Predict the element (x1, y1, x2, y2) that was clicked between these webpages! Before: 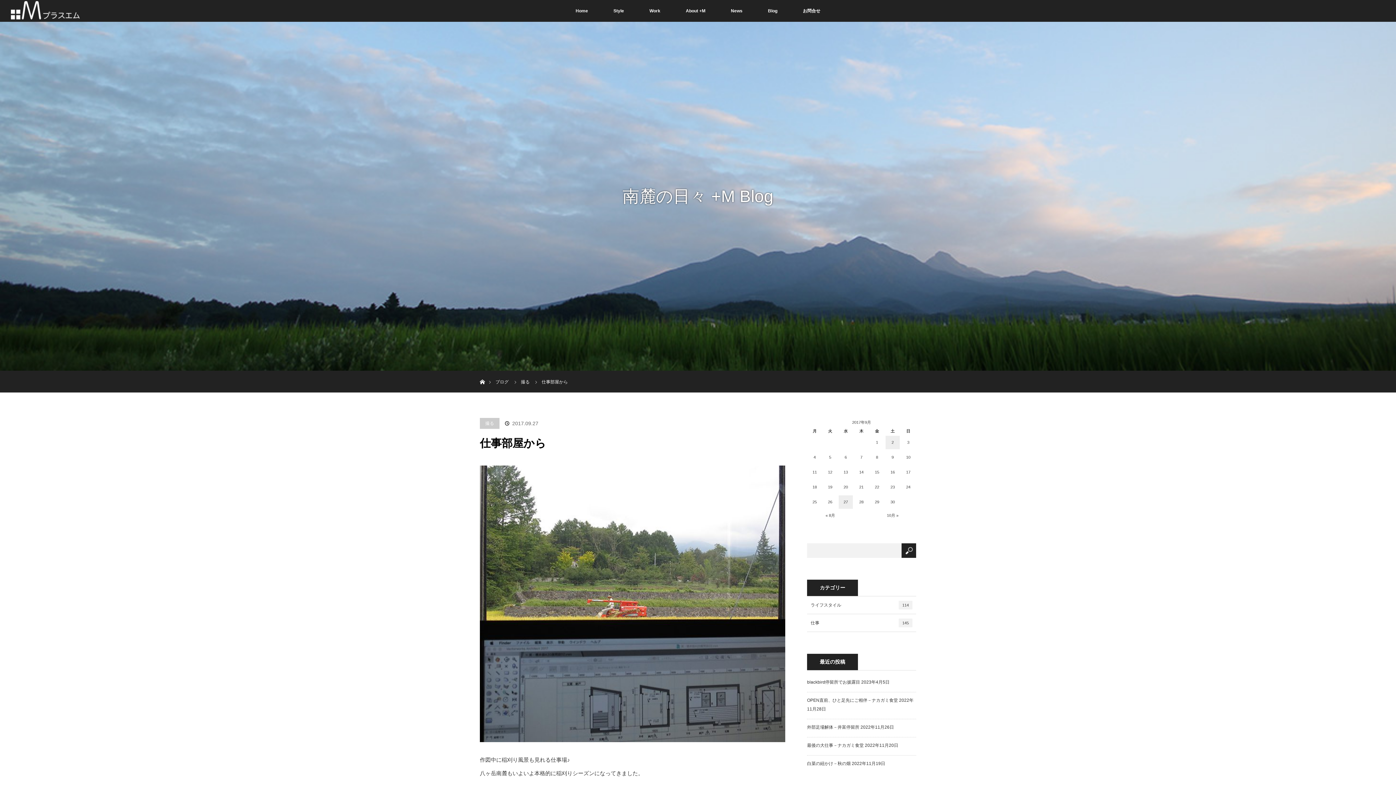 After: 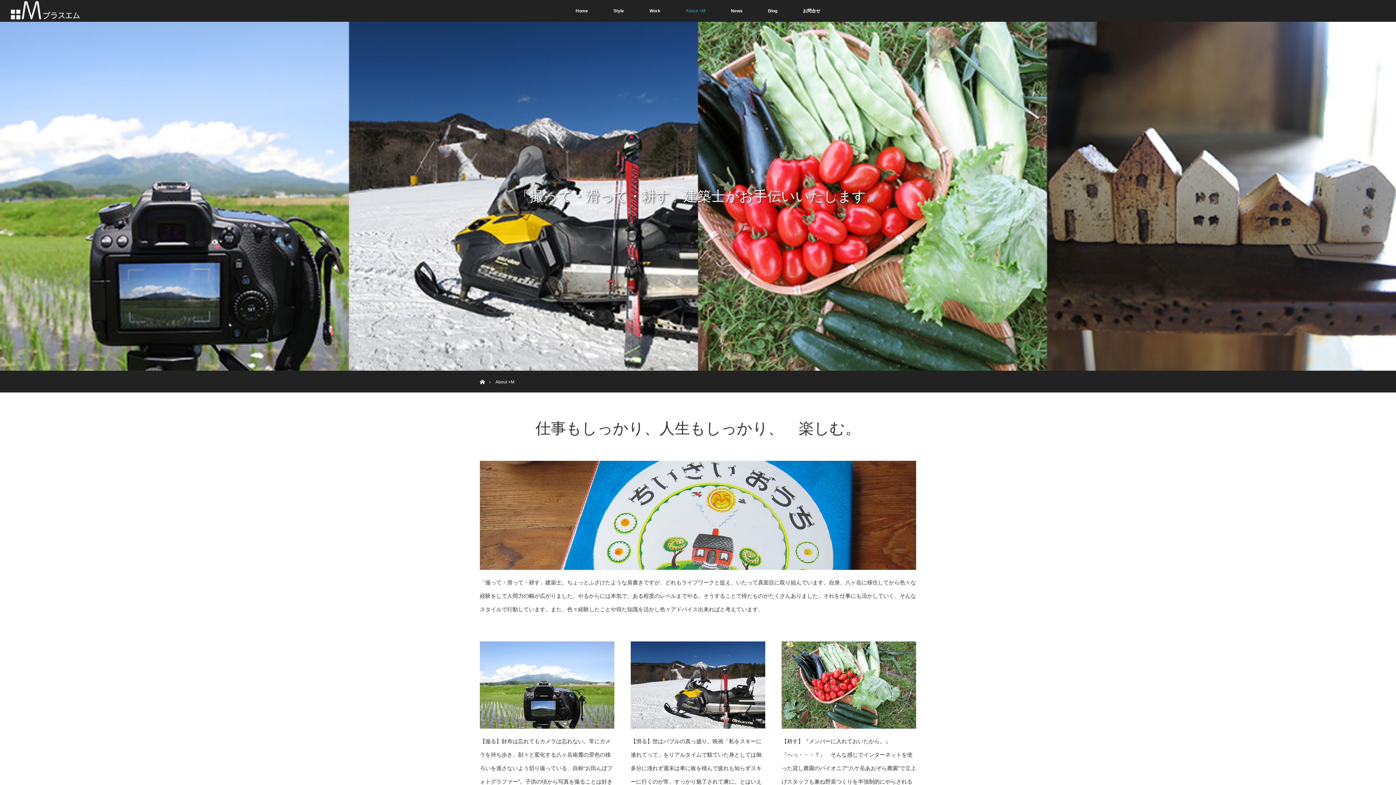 Action: label: About +M bbox: (673, 0, 718, 21)